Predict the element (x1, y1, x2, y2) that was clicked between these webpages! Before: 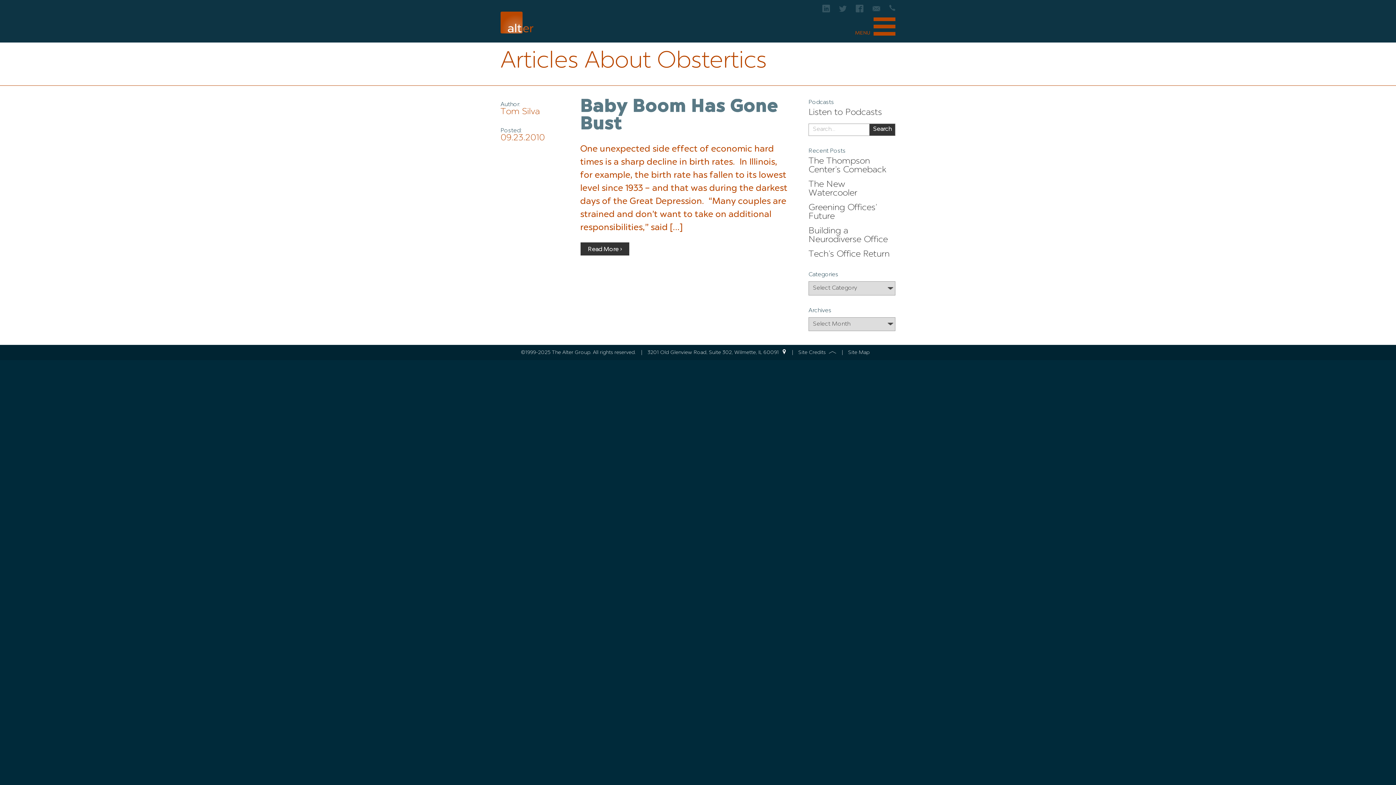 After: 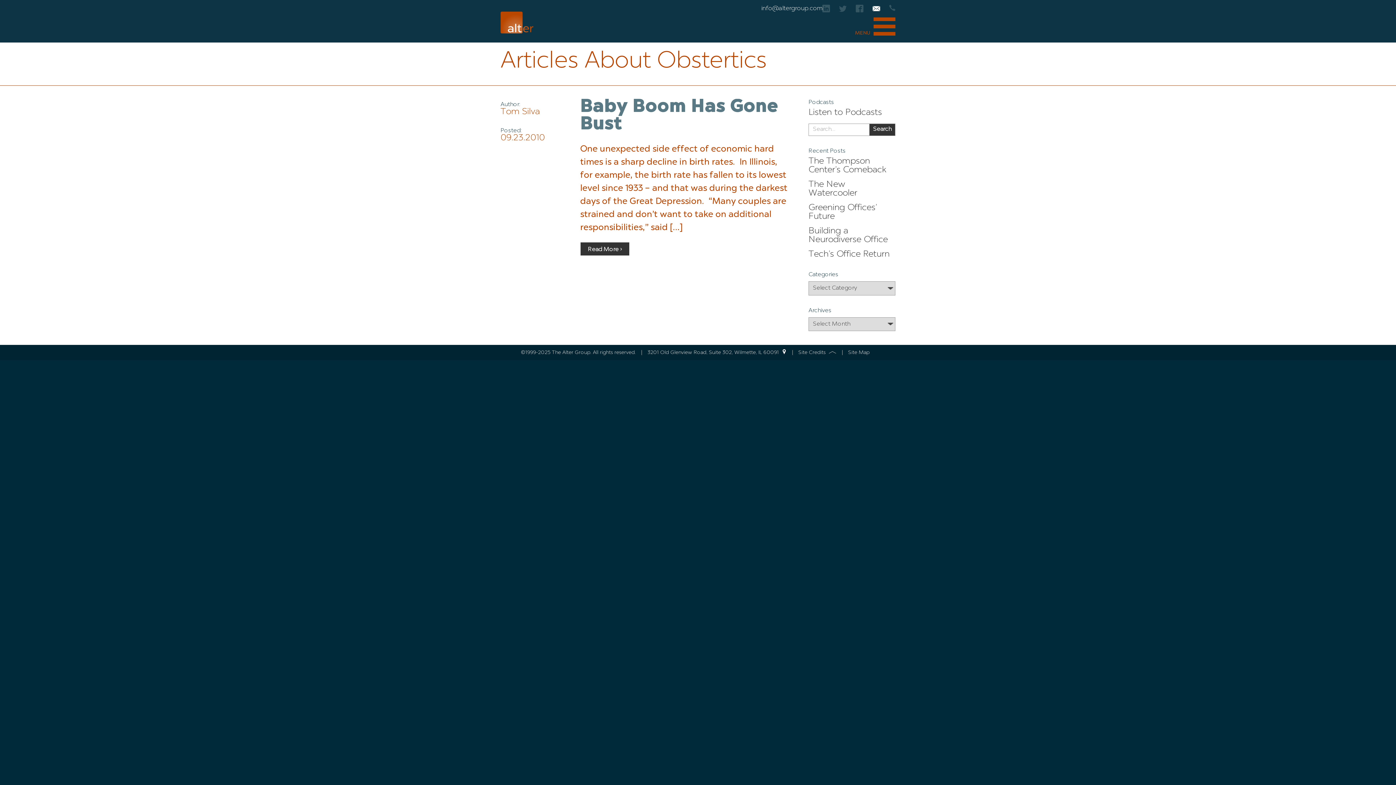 Action: bbox: (872, 6, 880, 13)